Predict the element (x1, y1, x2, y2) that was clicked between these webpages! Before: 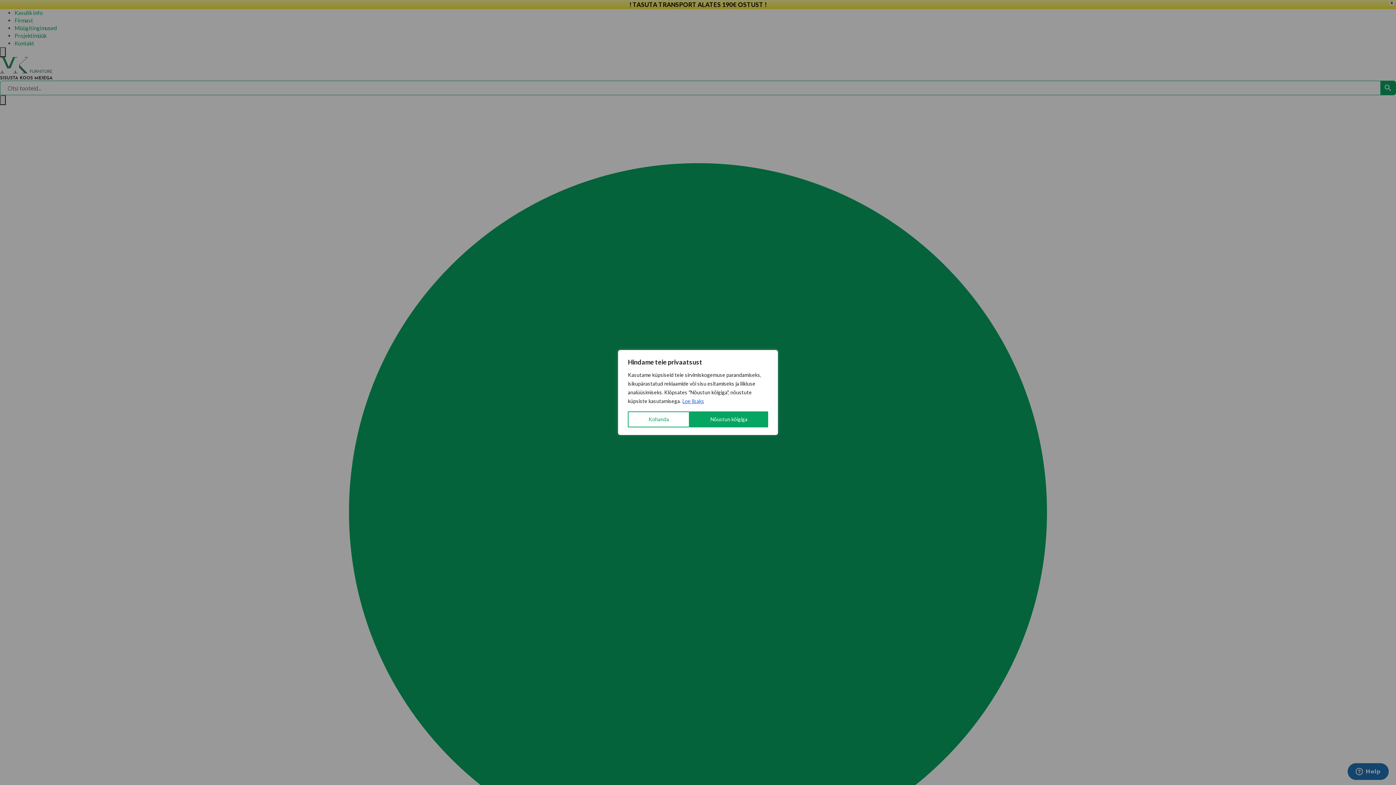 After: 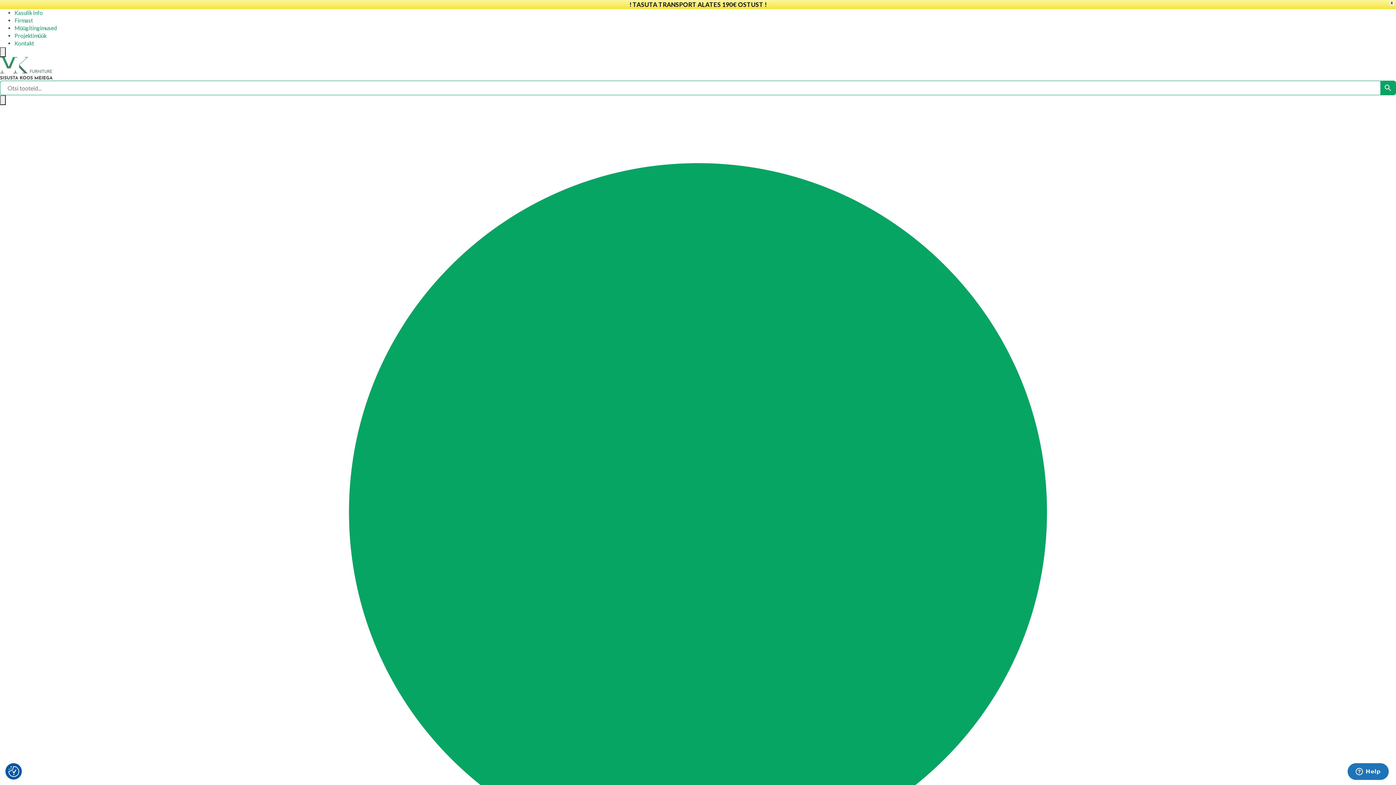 Action: label: Nõustun kõigiga bbox: (689, 411, 768, 427)